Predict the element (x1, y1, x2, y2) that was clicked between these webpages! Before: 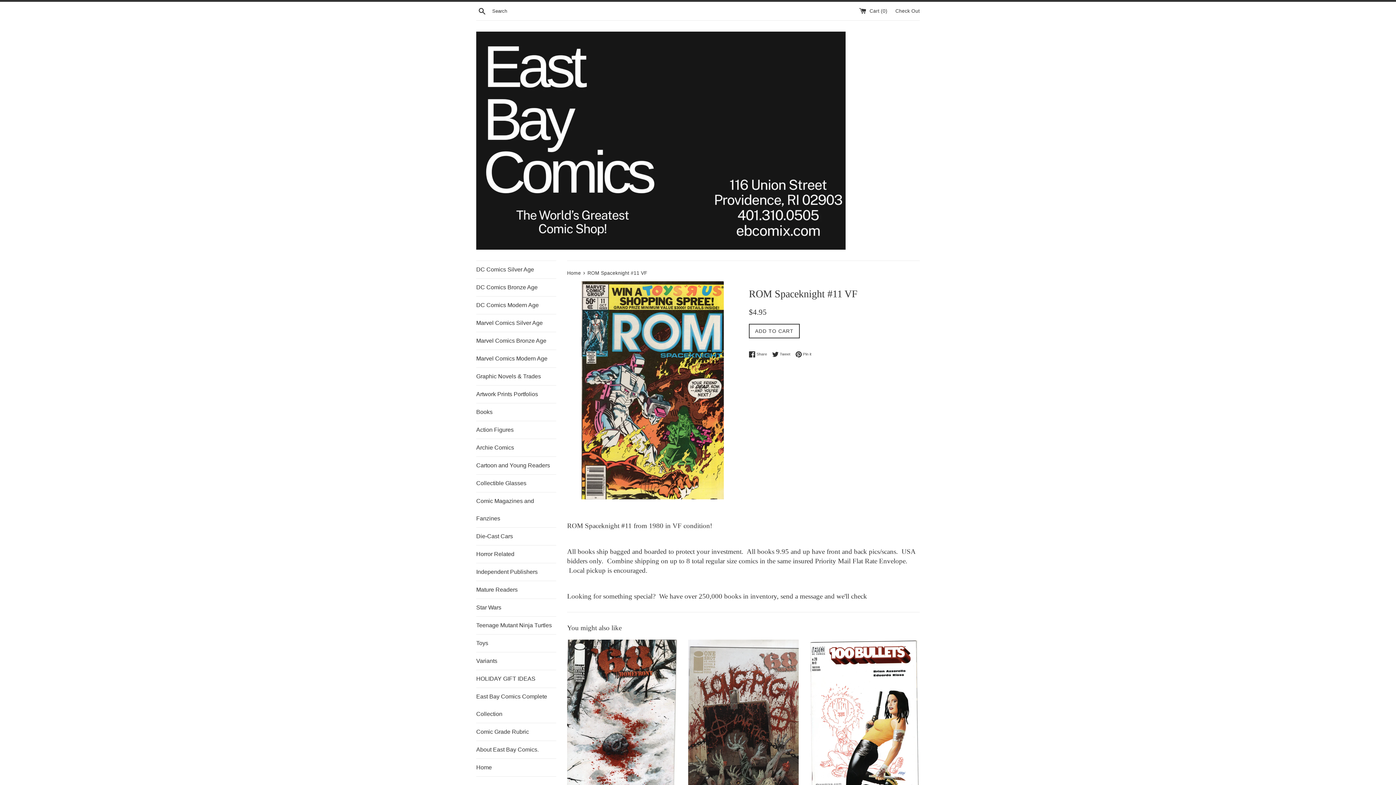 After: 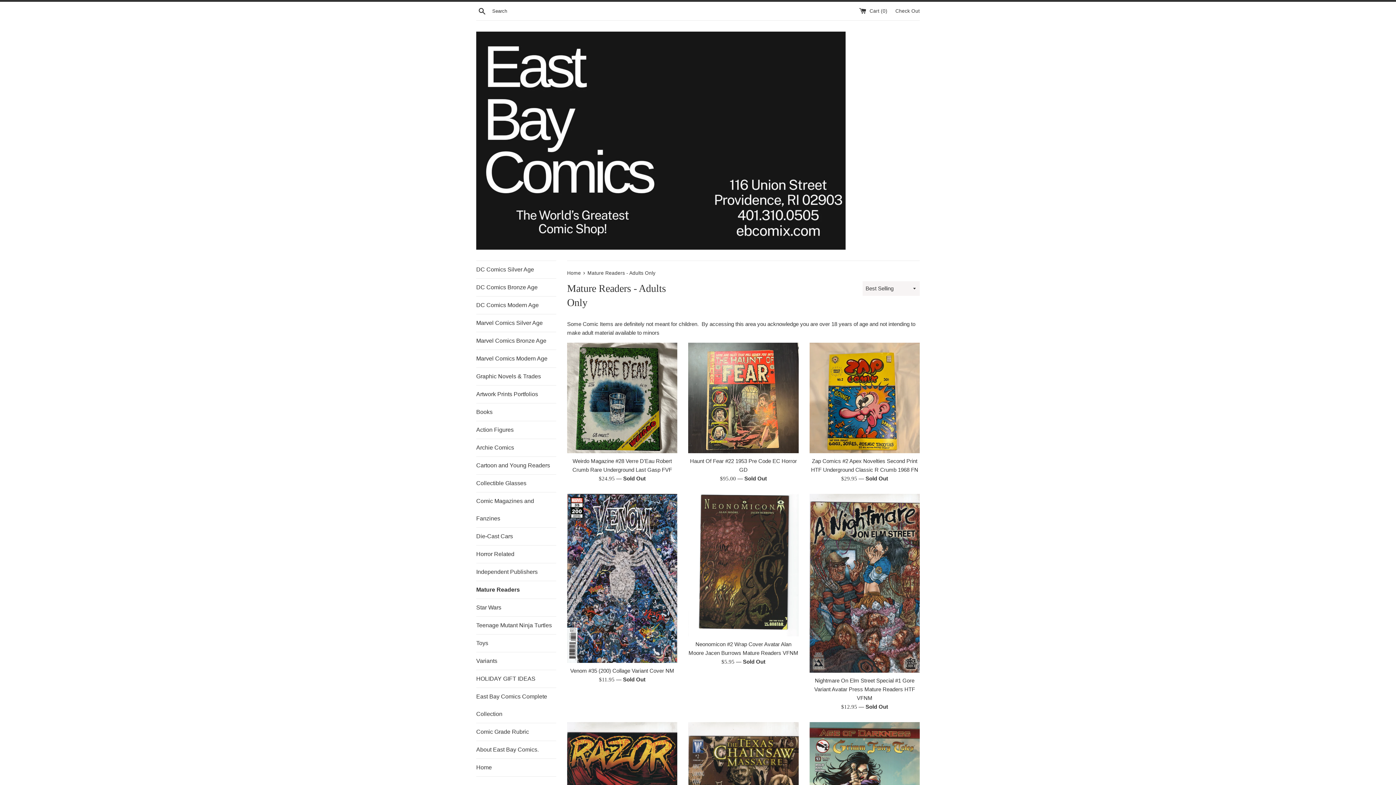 Action: label: Mature Readers bbox: (476, 581, 556, 598)